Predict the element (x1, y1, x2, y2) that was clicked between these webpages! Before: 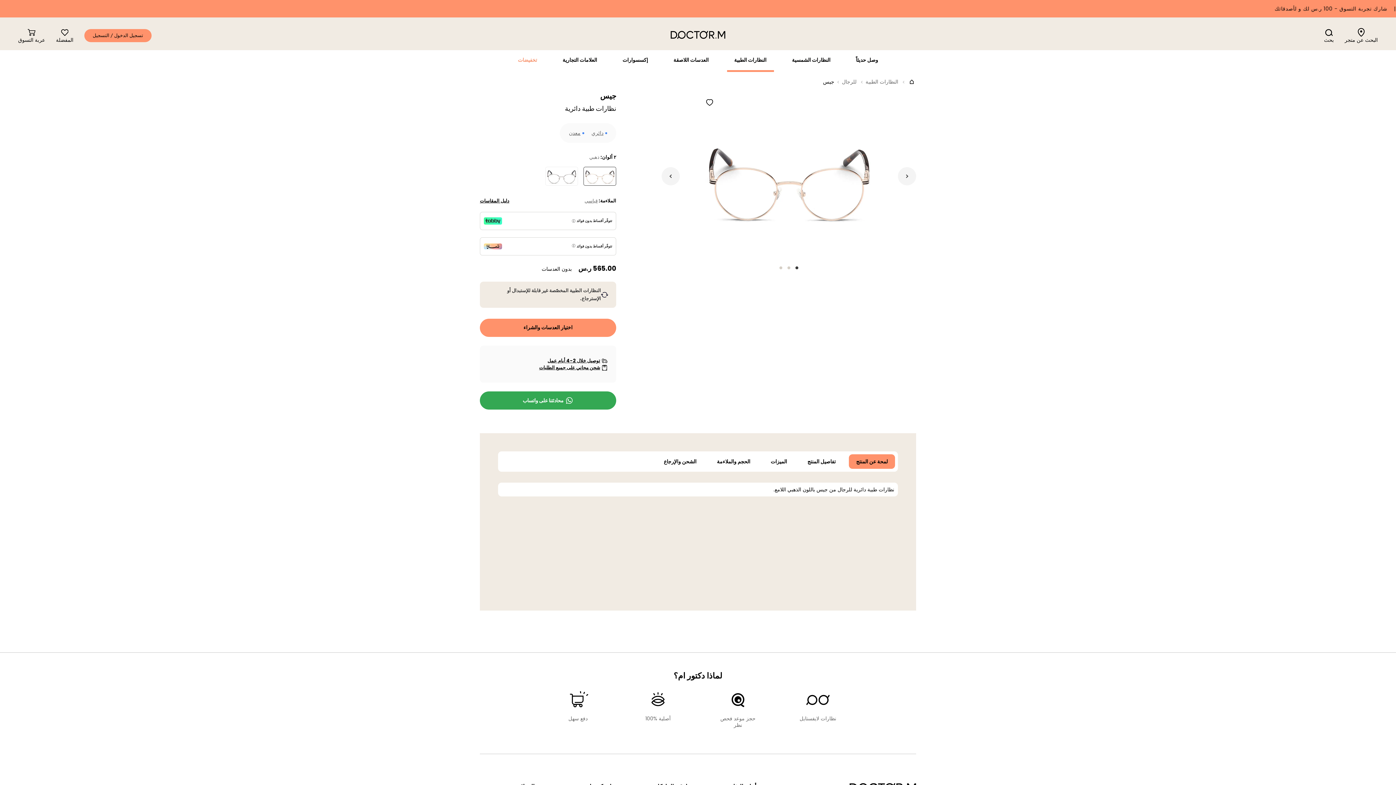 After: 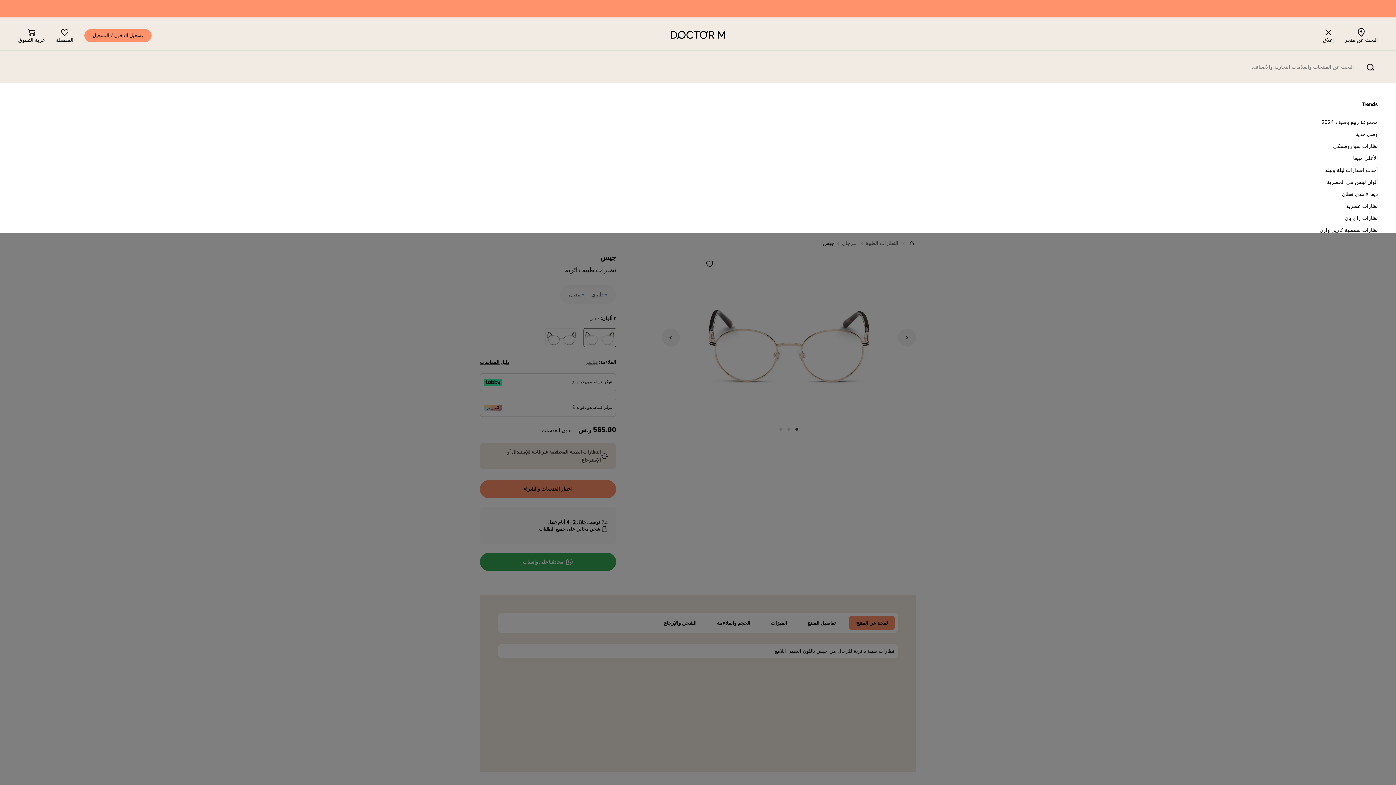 Action: bbox: (1324, 28, 1334, 43) label: search